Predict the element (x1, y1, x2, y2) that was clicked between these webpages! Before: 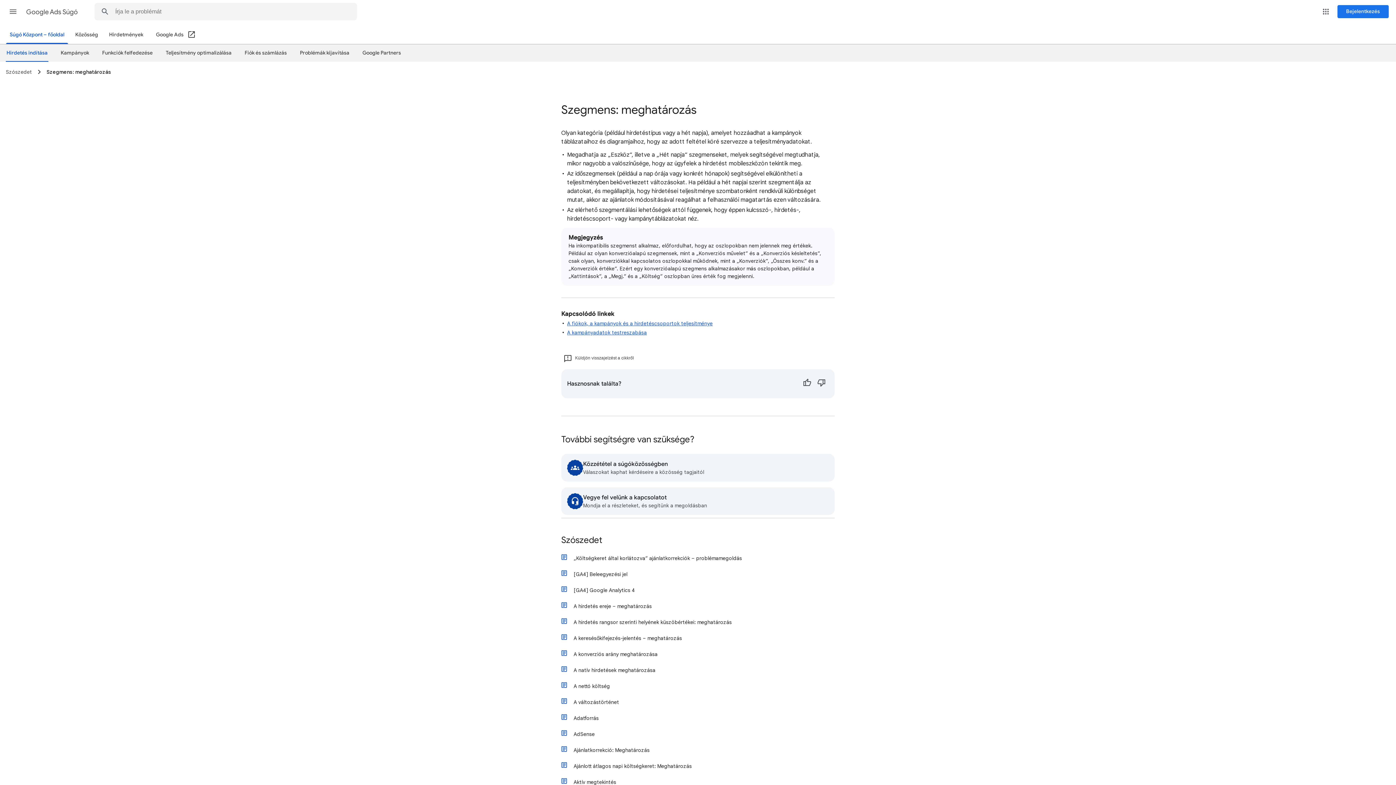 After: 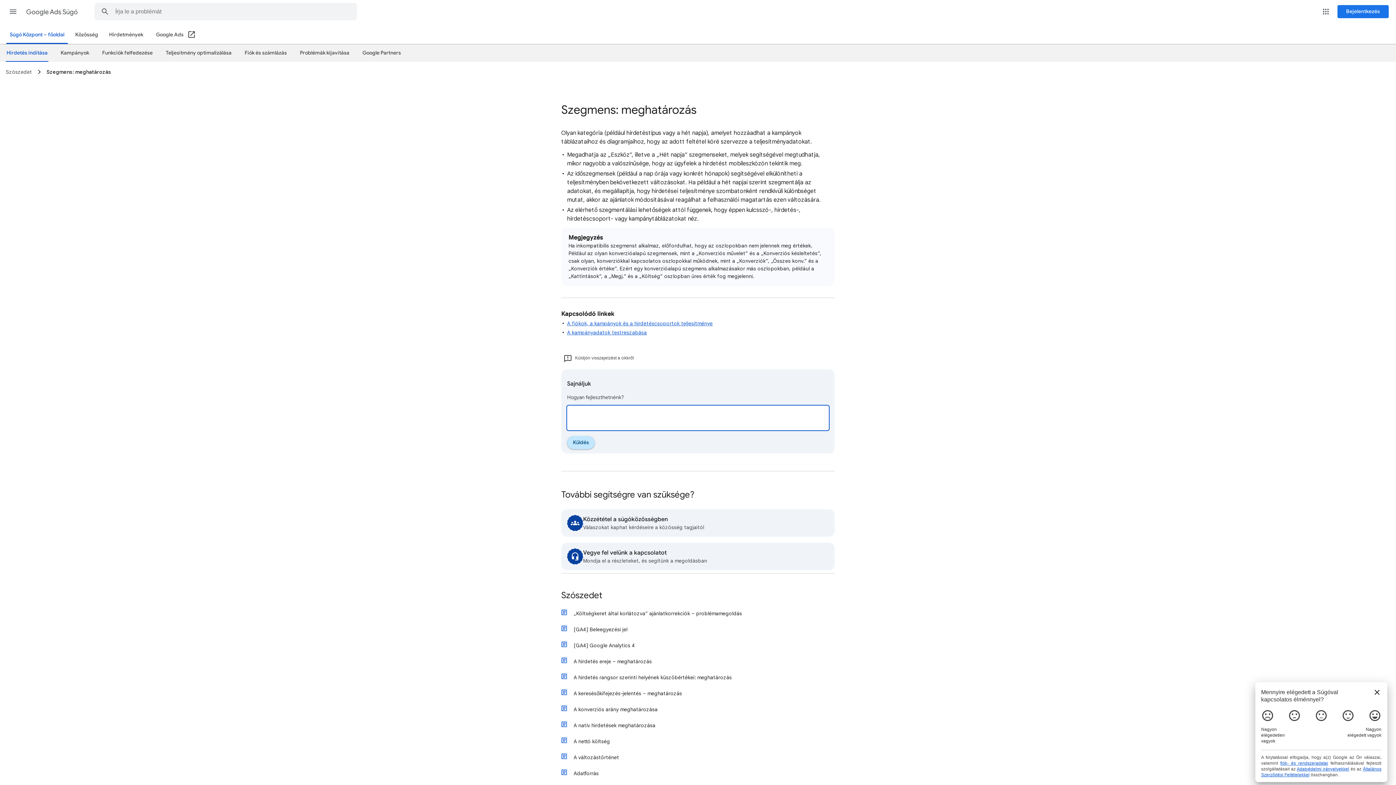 Action: bbox: (814, 373, 829, 394) label: Nem (Hasznosnak találta?)